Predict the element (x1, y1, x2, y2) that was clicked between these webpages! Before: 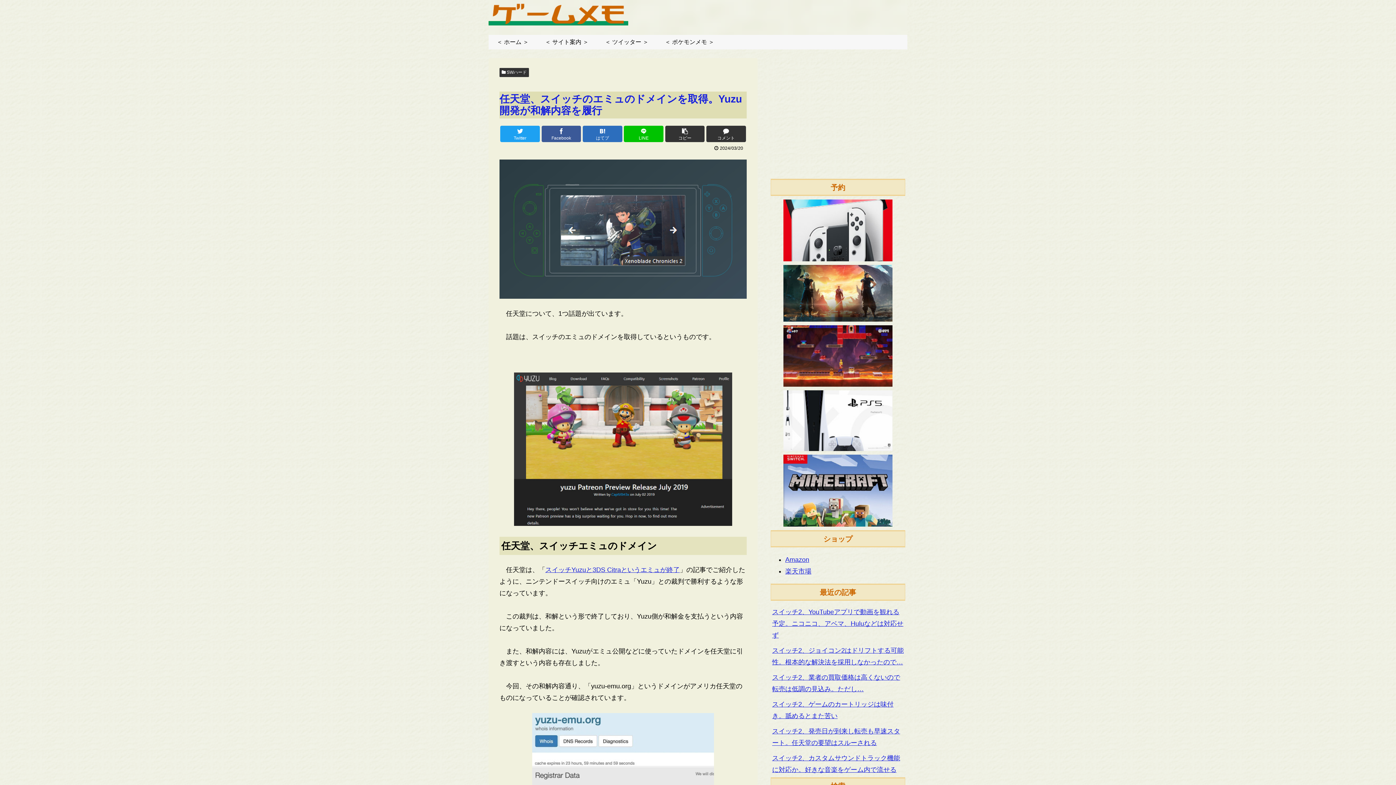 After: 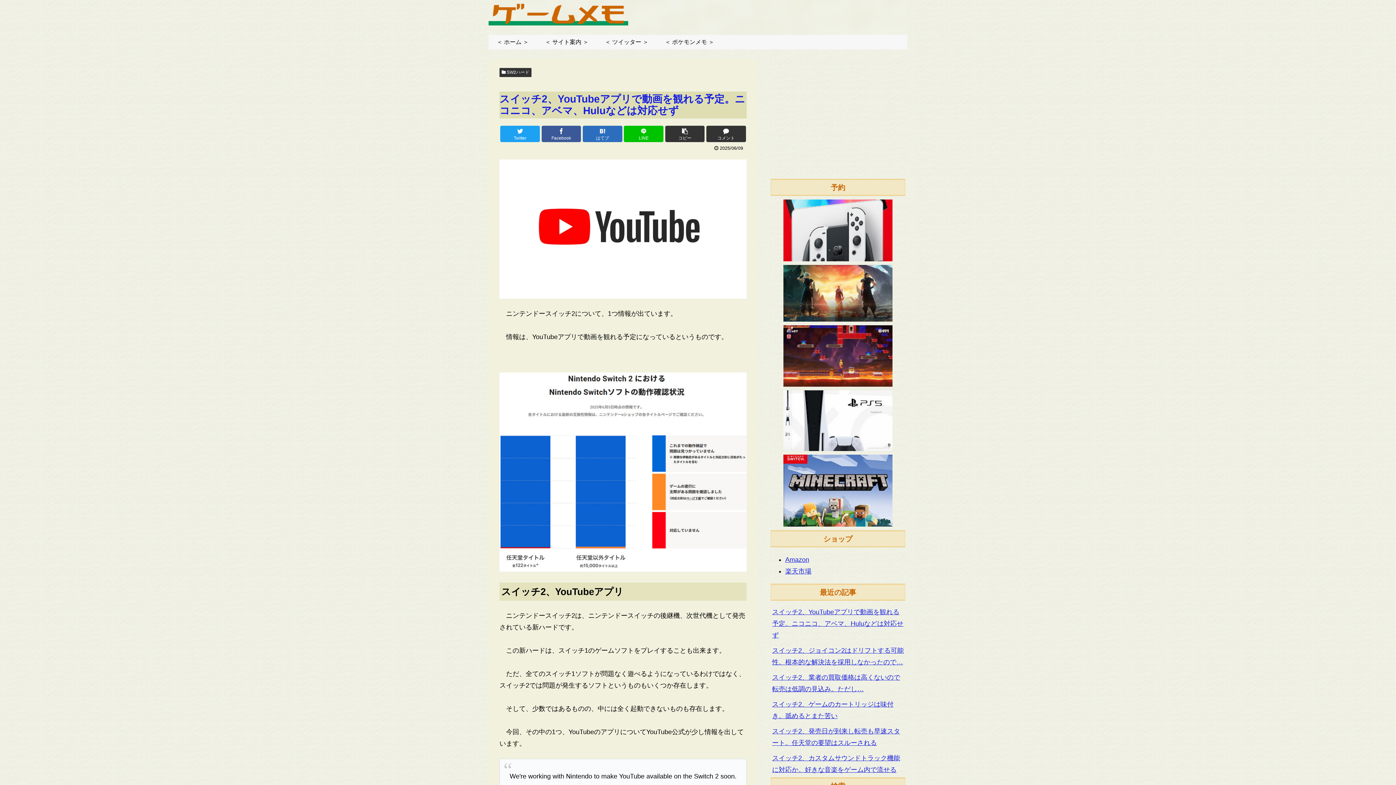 Action: bbox: (770, 604, 905, 643) label: スイッチ2、YouTubeアプリで動画を観れる予定。ニコニコ、アベマ、Huluなどは対応せず